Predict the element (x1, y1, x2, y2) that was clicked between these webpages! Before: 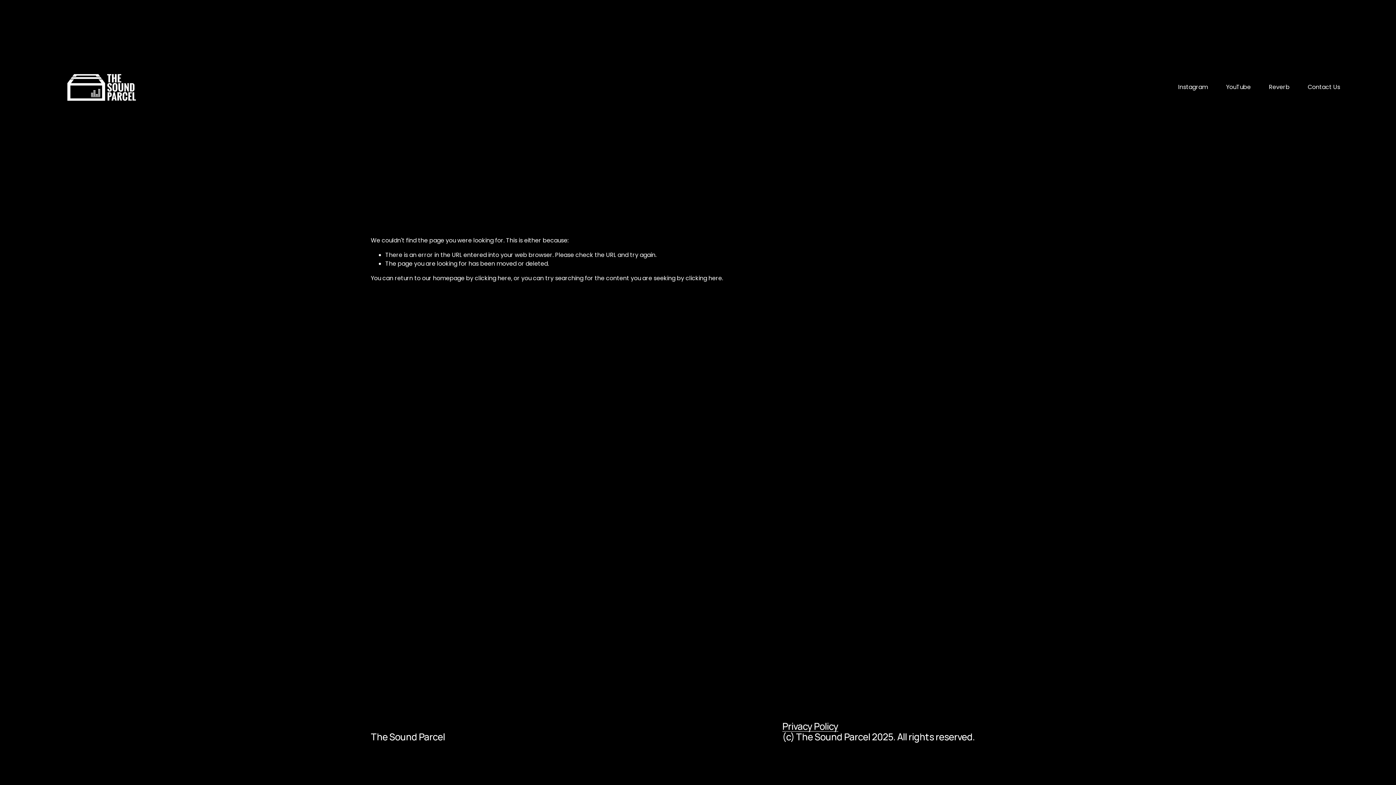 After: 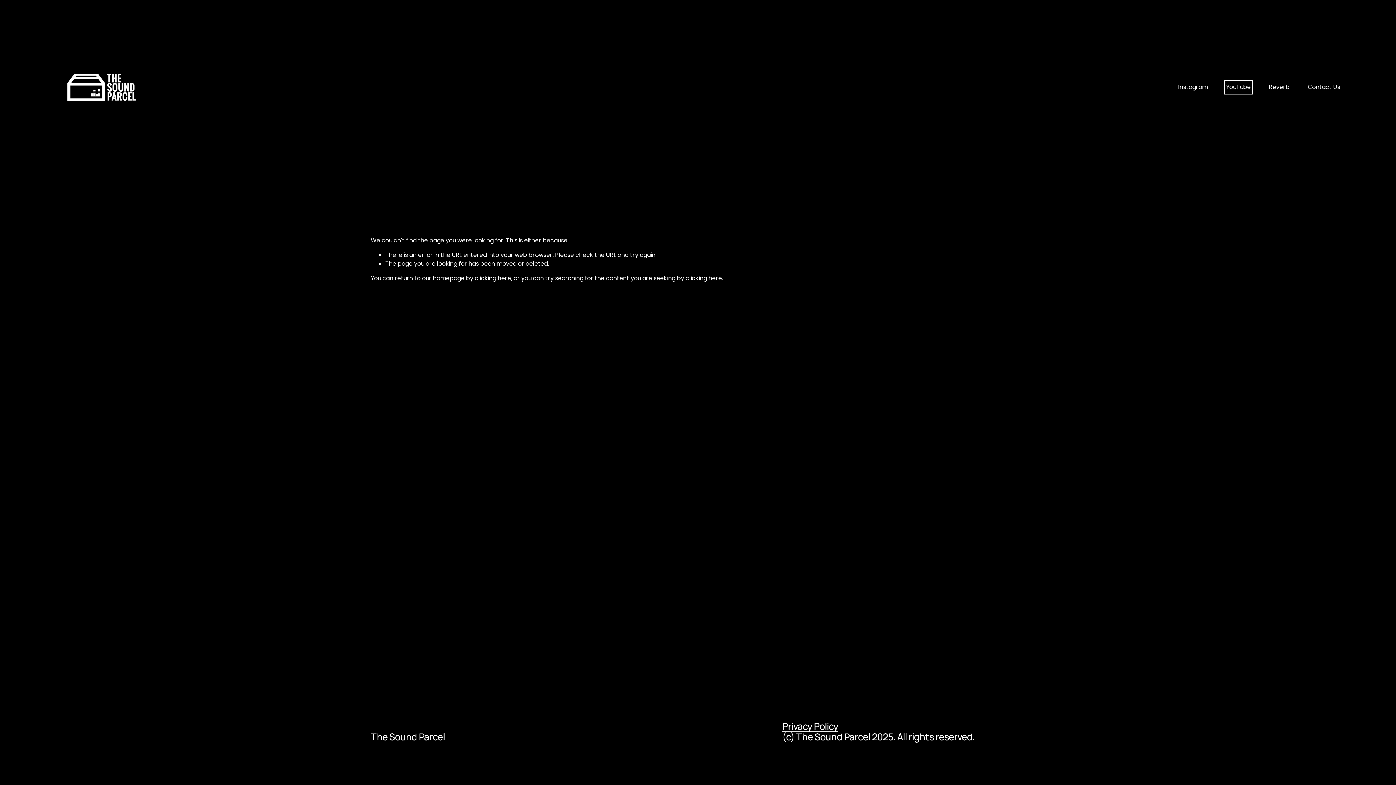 Action: label: YouTube bbox: (1226, 82, 1251, 92)